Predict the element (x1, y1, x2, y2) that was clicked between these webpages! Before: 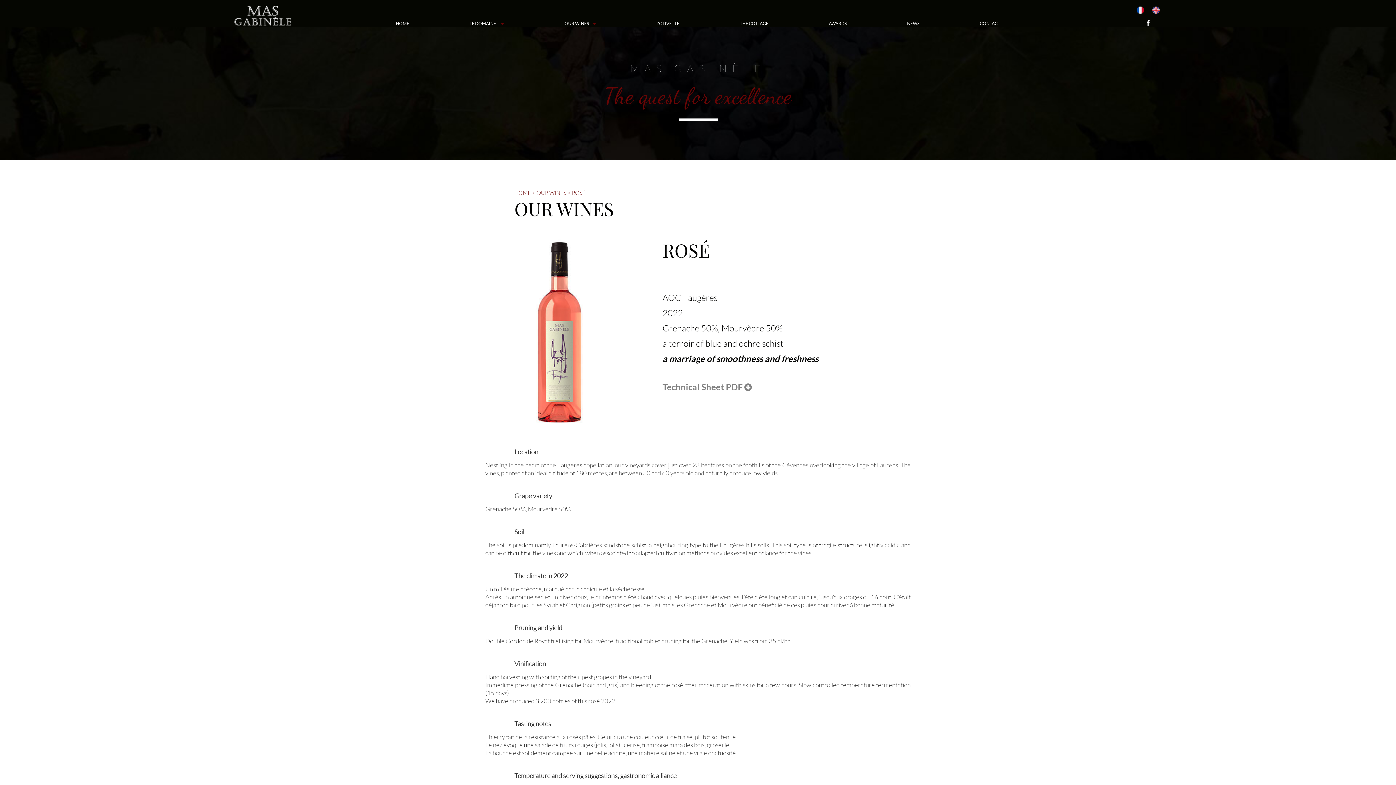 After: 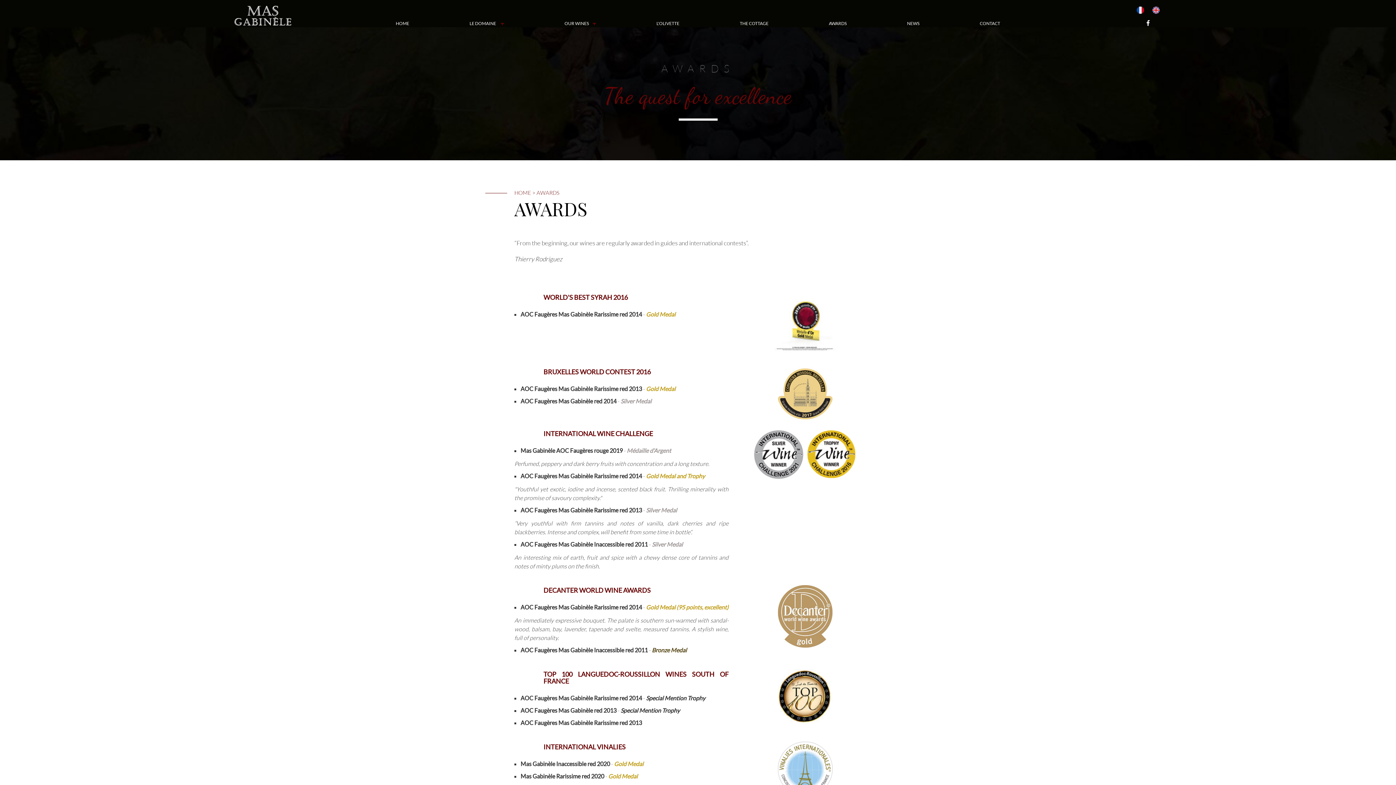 Action: bbox: (829, 19, 846, 27) label: AWARDS